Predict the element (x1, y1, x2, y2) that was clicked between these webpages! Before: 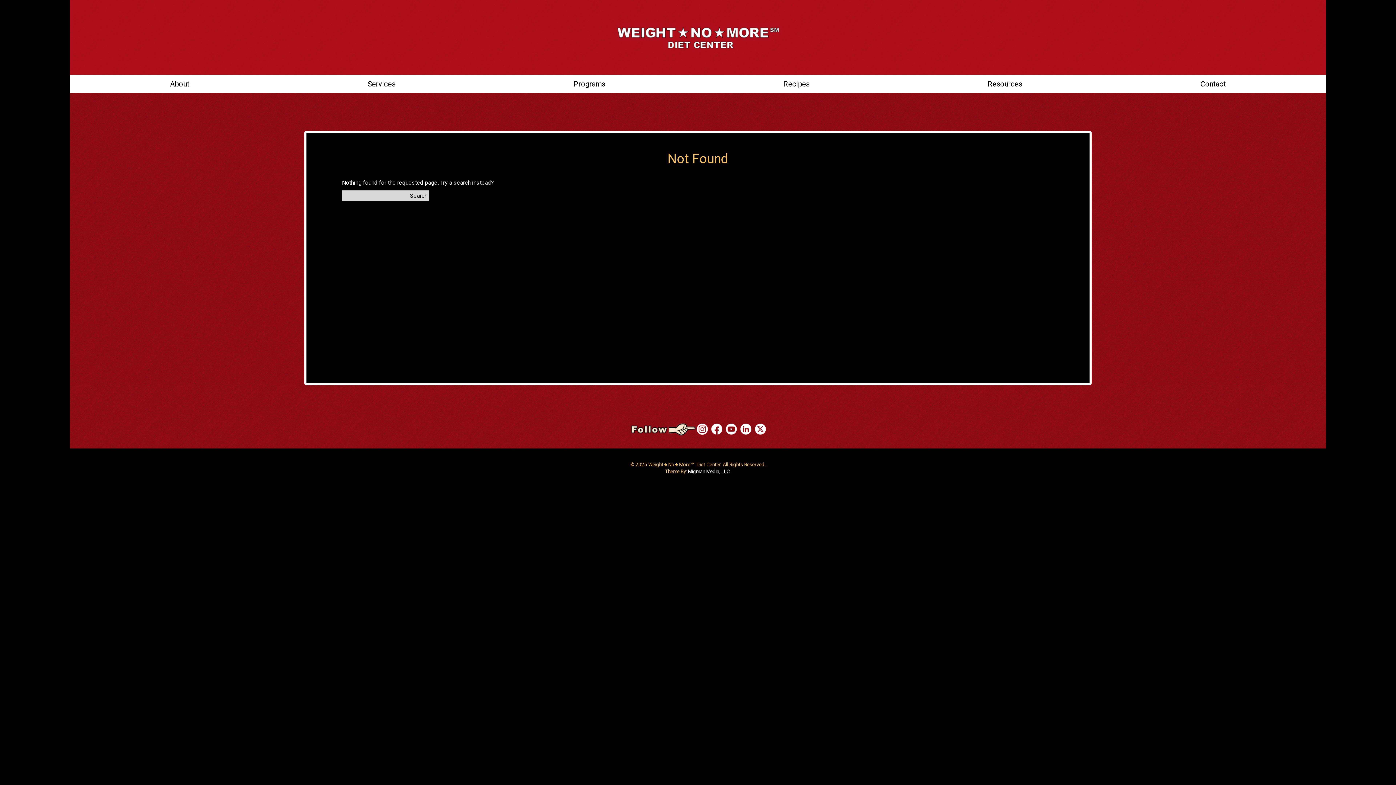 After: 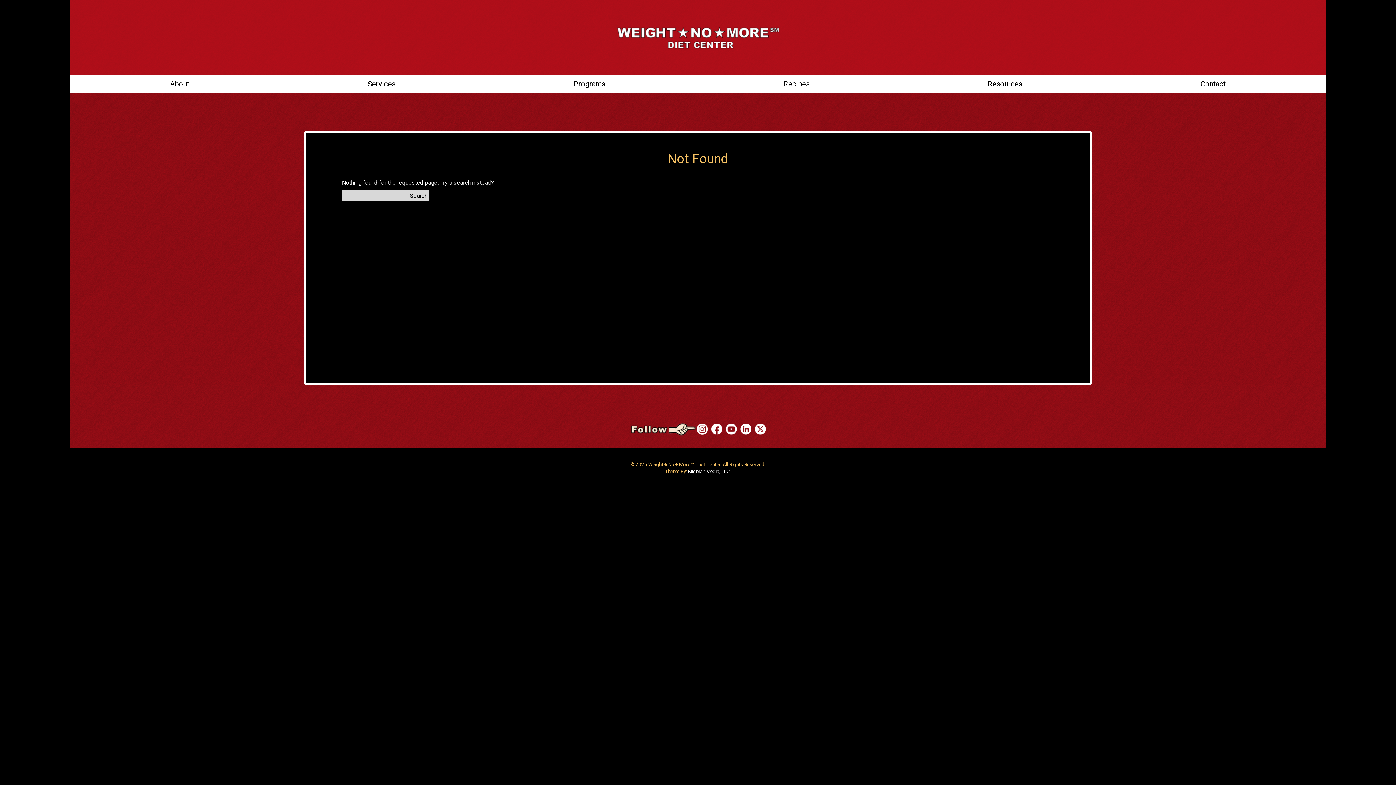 Action: bbox: (711, 425, 722, 432)